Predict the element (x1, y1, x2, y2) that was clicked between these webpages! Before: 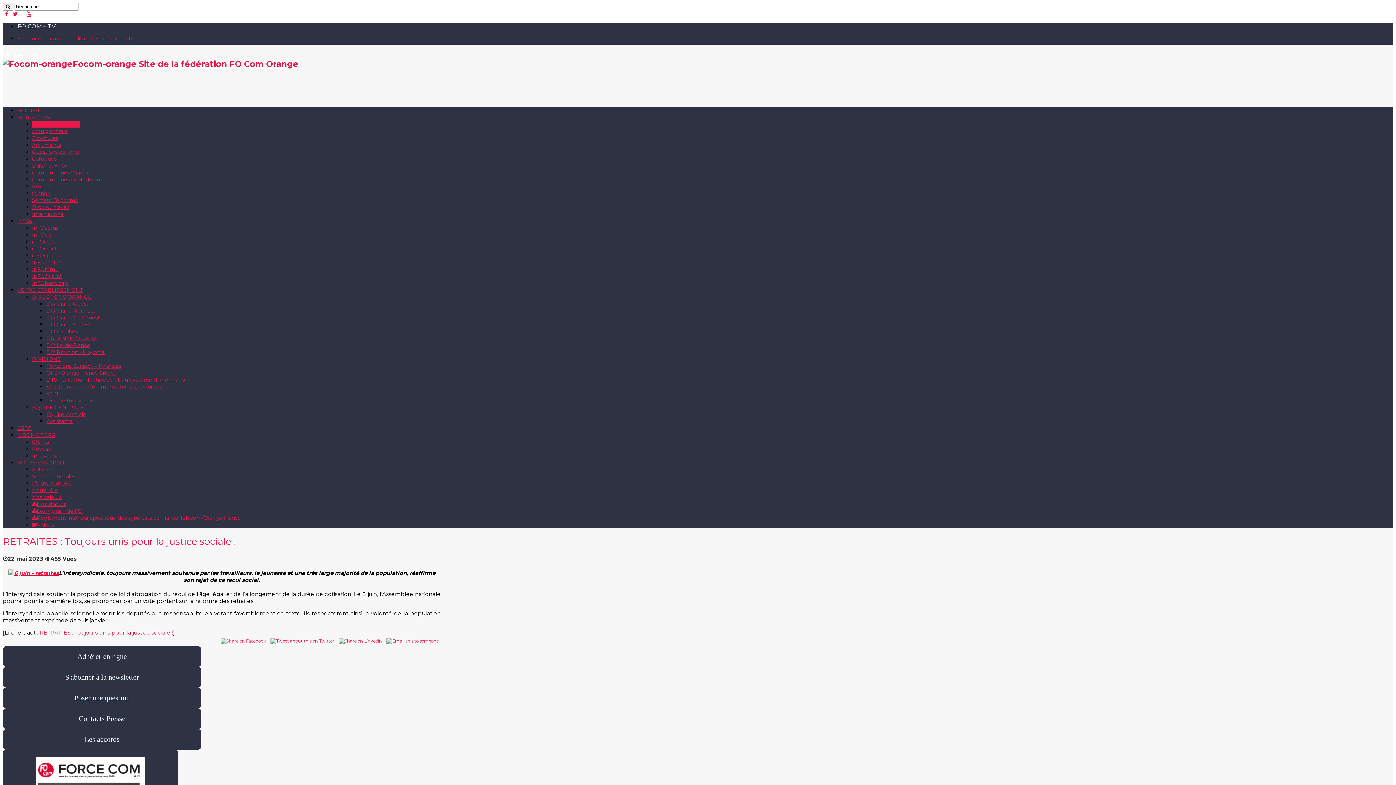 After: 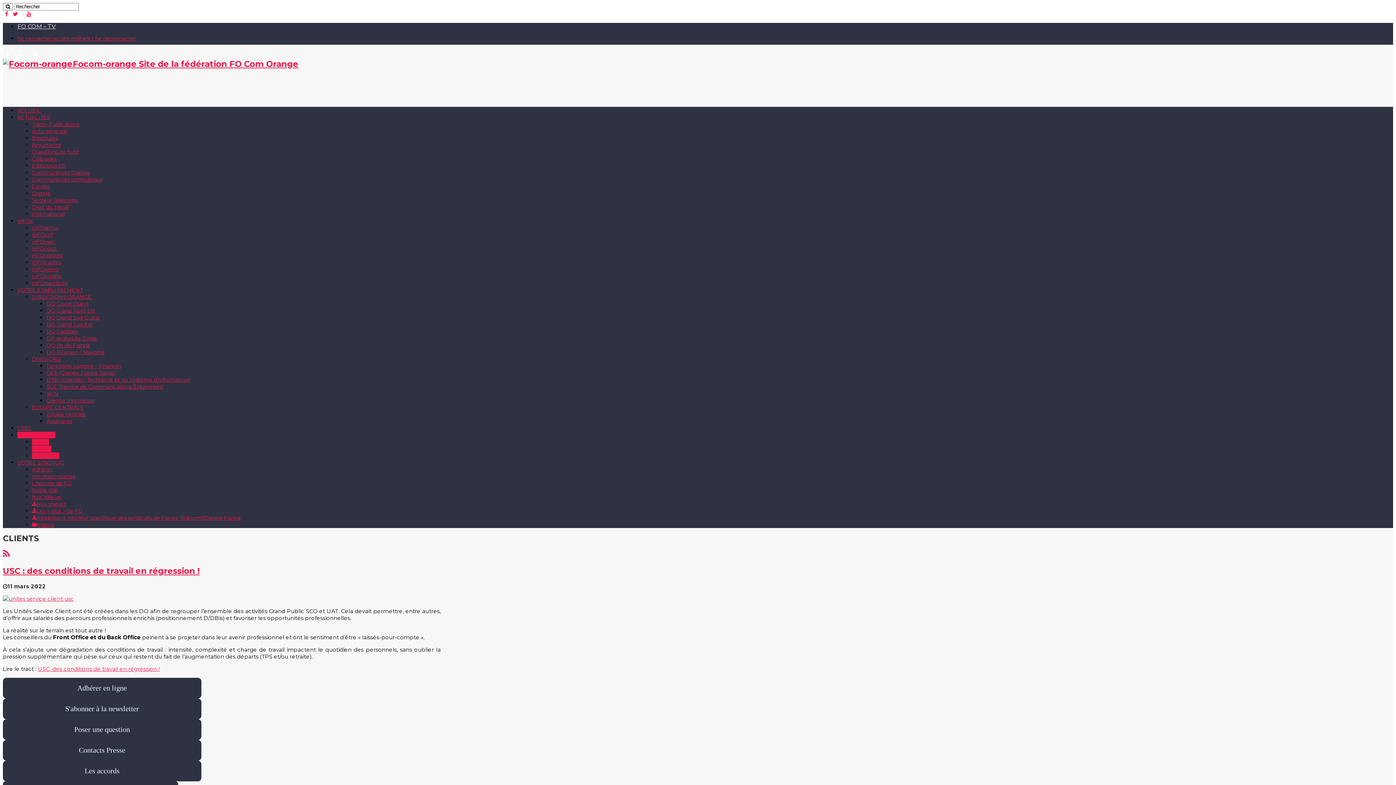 Action: label: Clients bbox: (32, 438, 49, 445)